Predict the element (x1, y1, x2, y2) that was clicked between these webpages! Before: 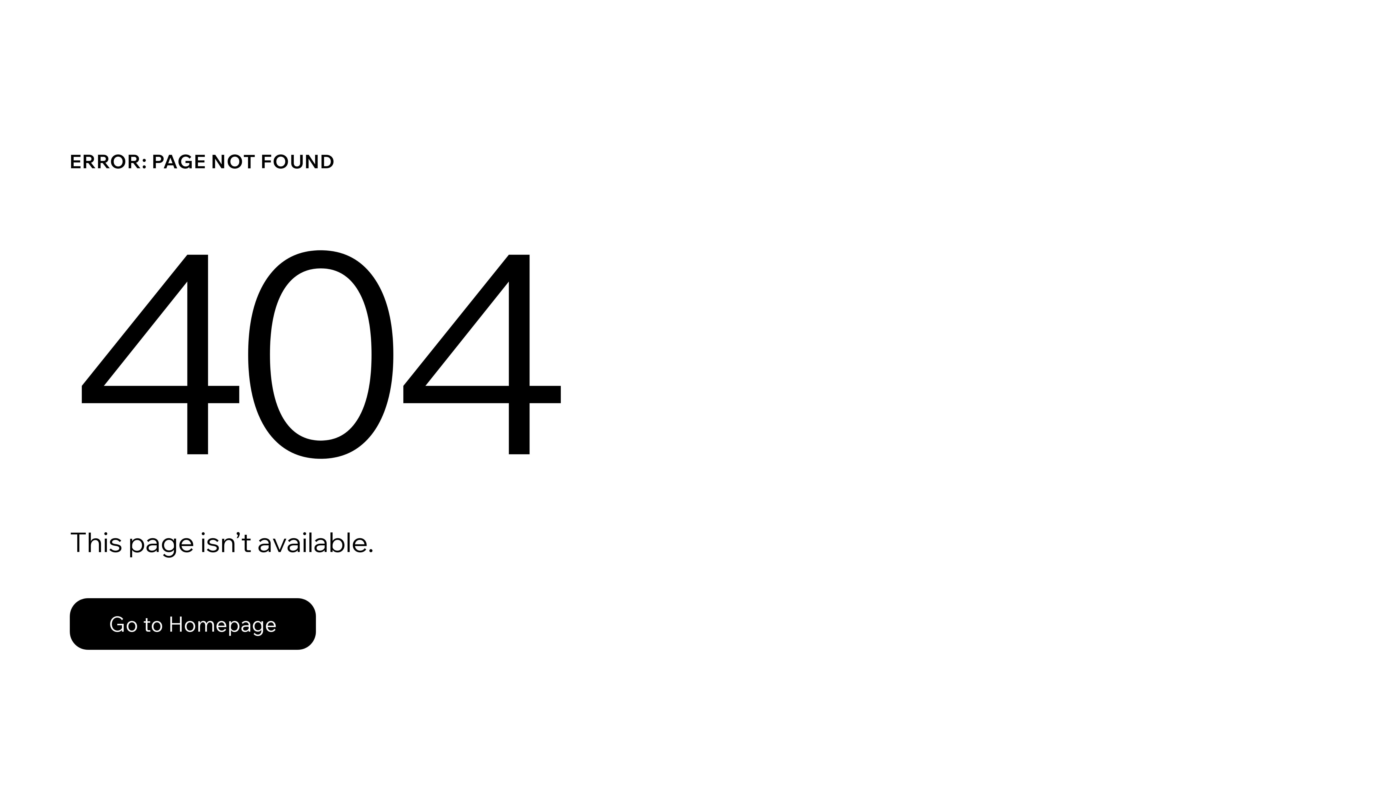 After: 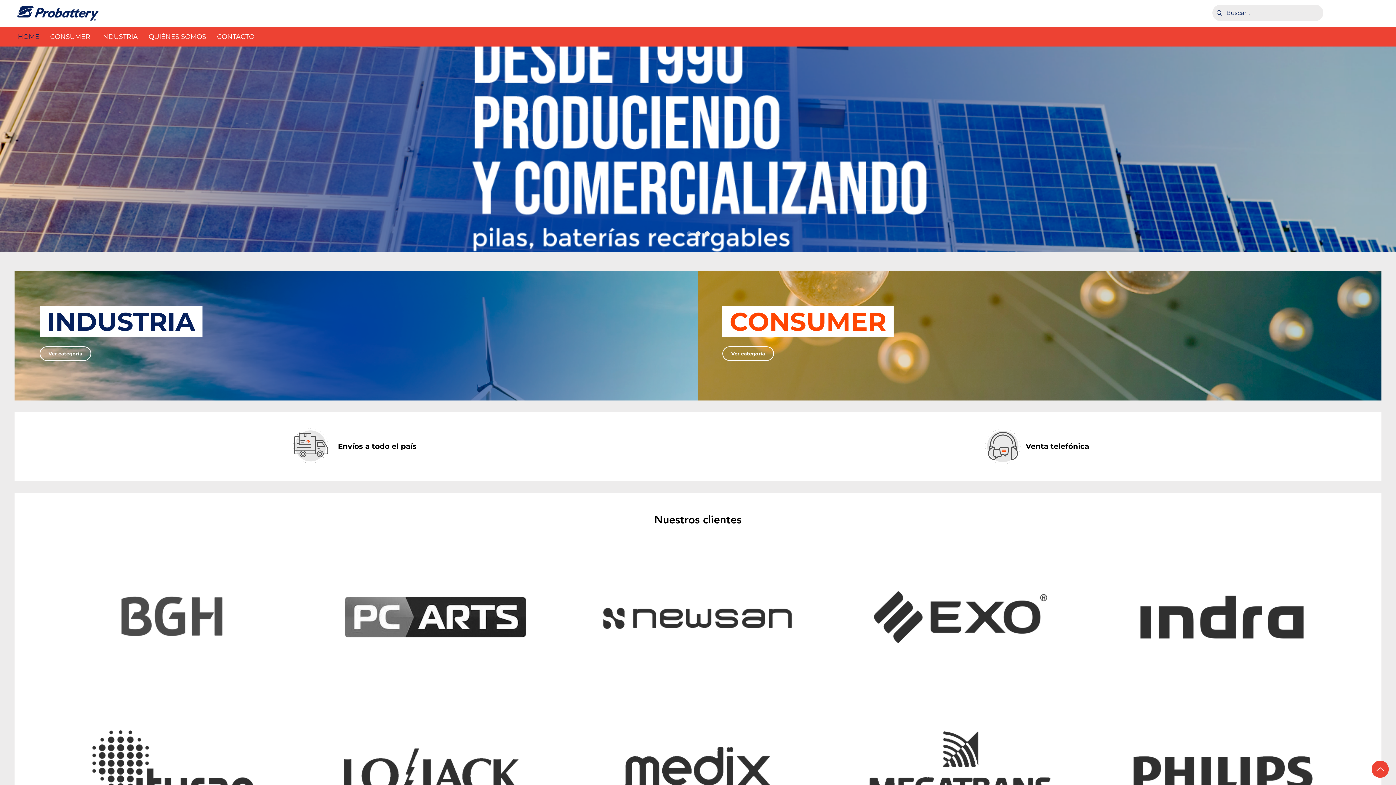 Action: bbox: (69, 598, 316, 650) label: Go to Homepage